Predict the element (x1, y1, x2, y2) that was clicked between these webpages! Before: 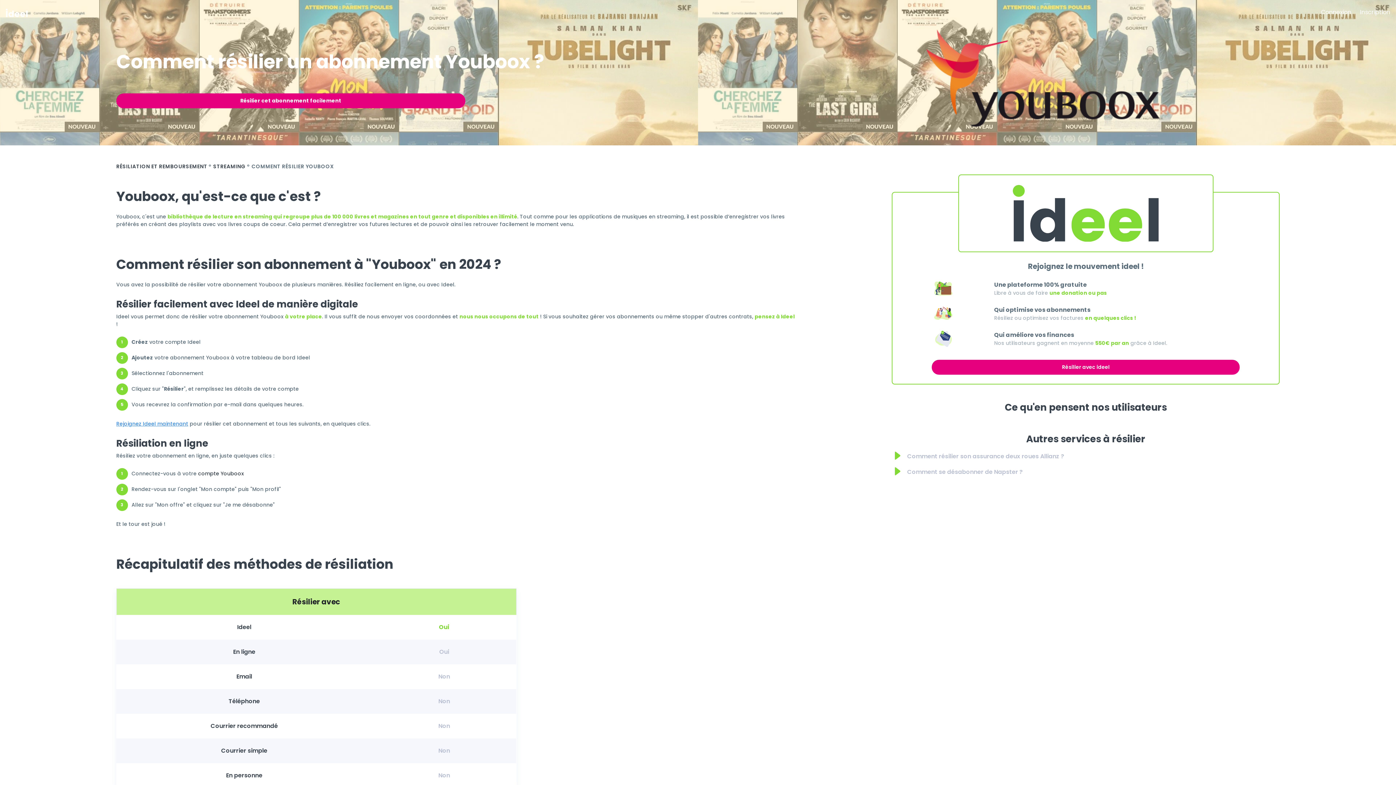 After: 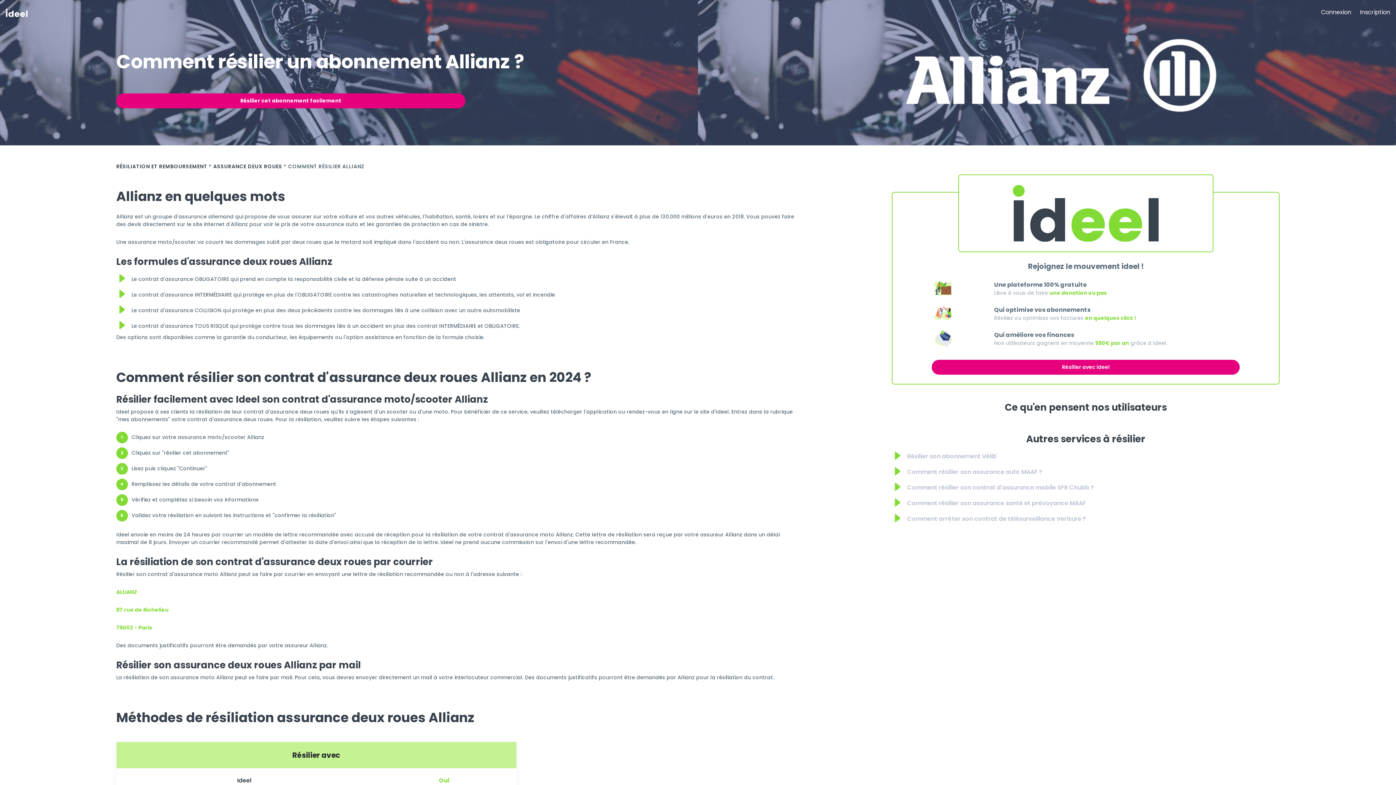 Action: label: Comment résilier son assurance deux roues Allianz ? bbox: (907, 452, 1064, 460)